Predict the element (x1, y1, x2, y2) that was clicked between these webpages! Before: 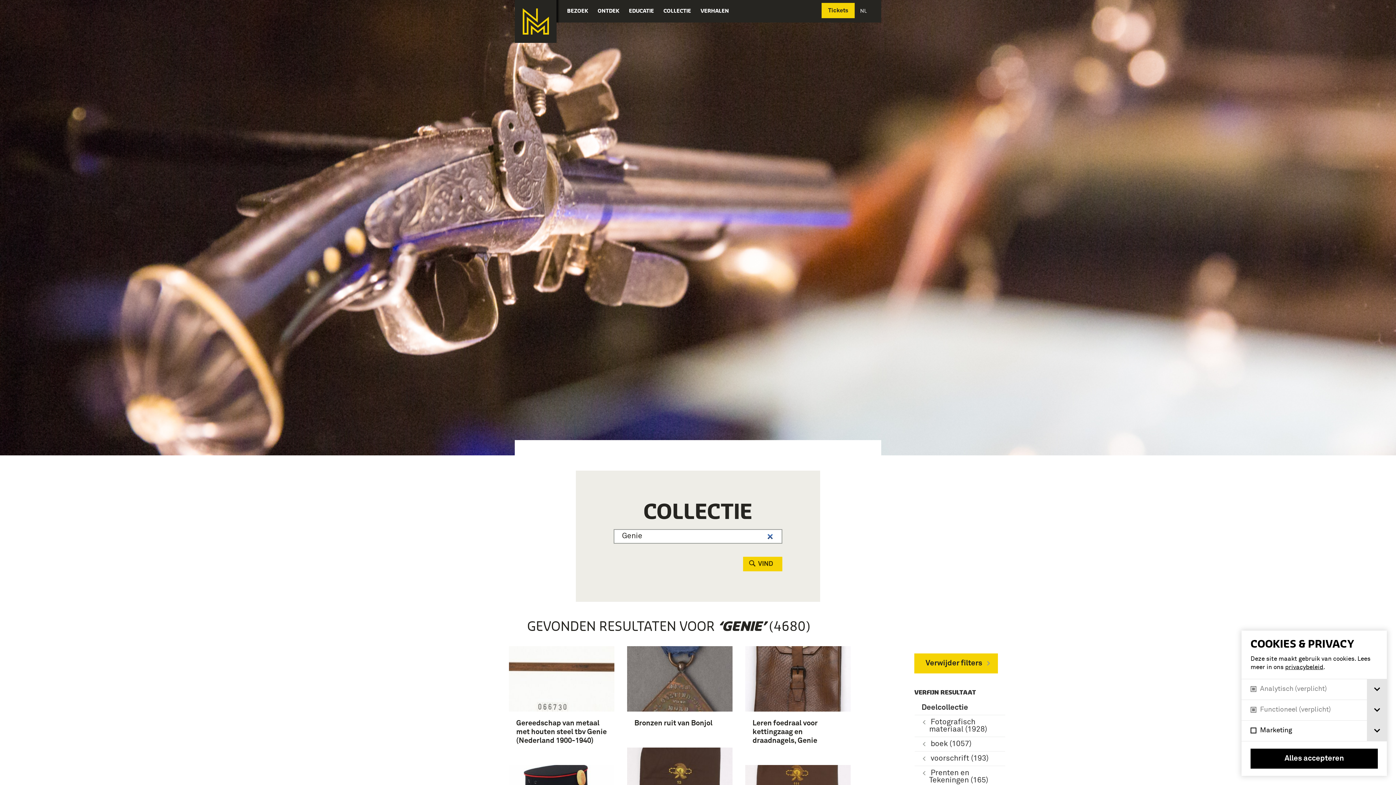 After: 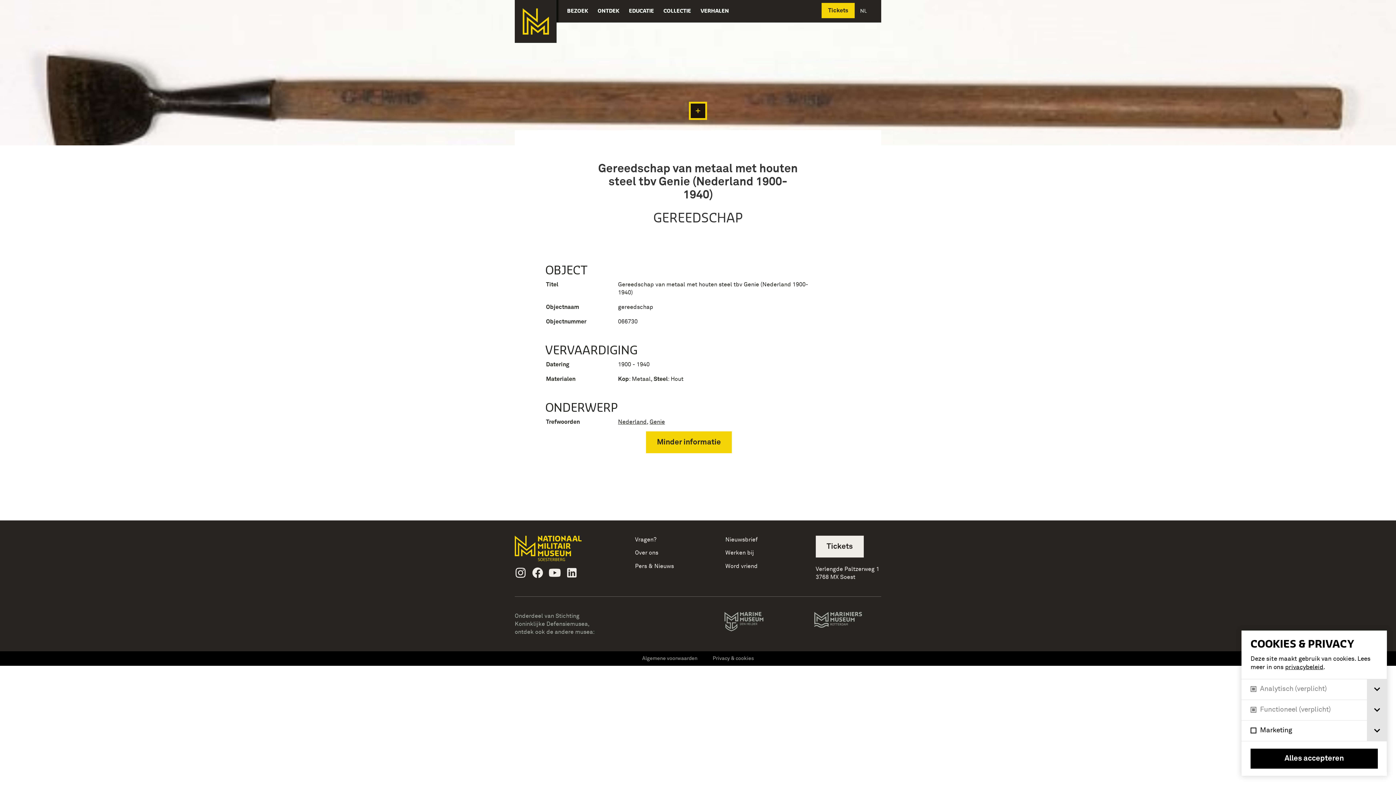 Action: bbox: (509, 646, 614, 752) label: Gereedschap van metaal met houten steel tbv Genie (Nederland 1900-1940)